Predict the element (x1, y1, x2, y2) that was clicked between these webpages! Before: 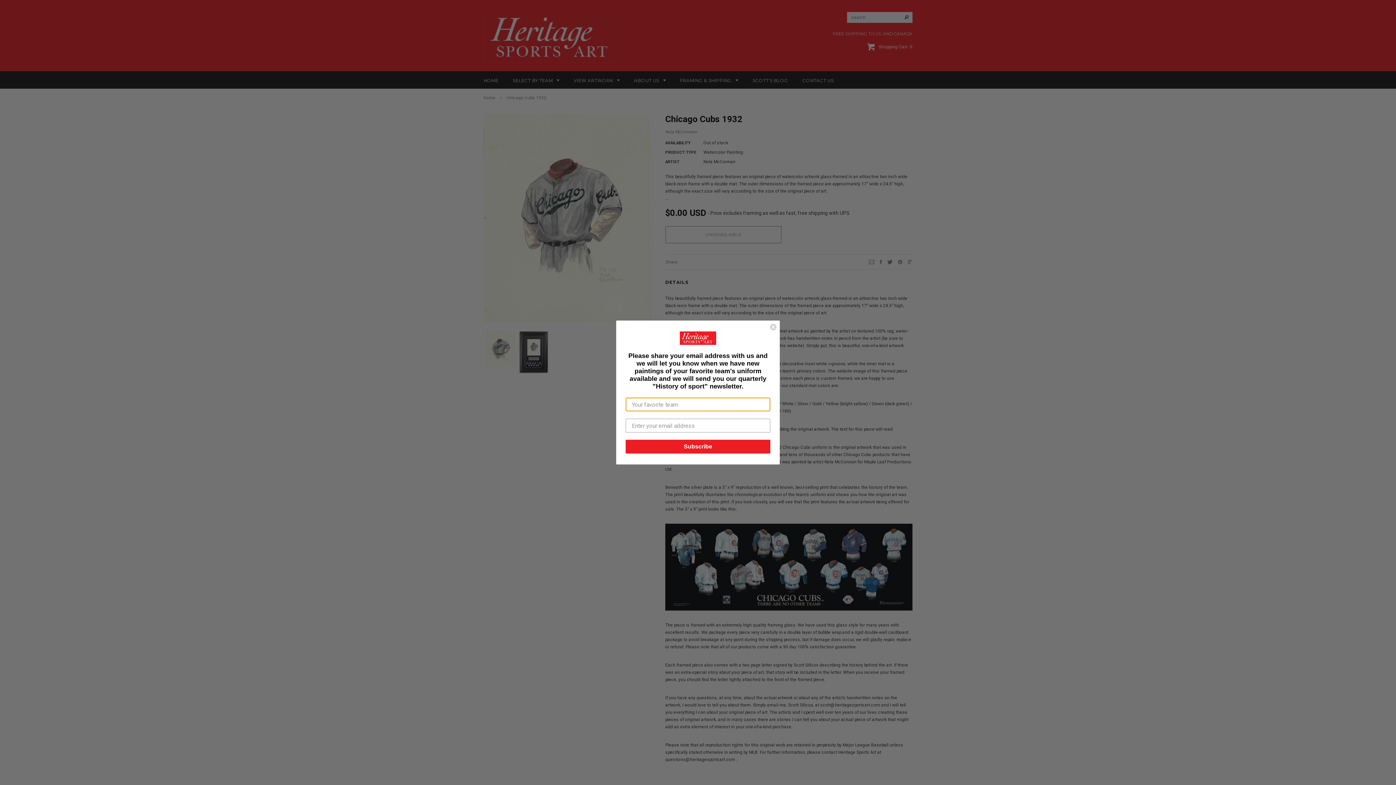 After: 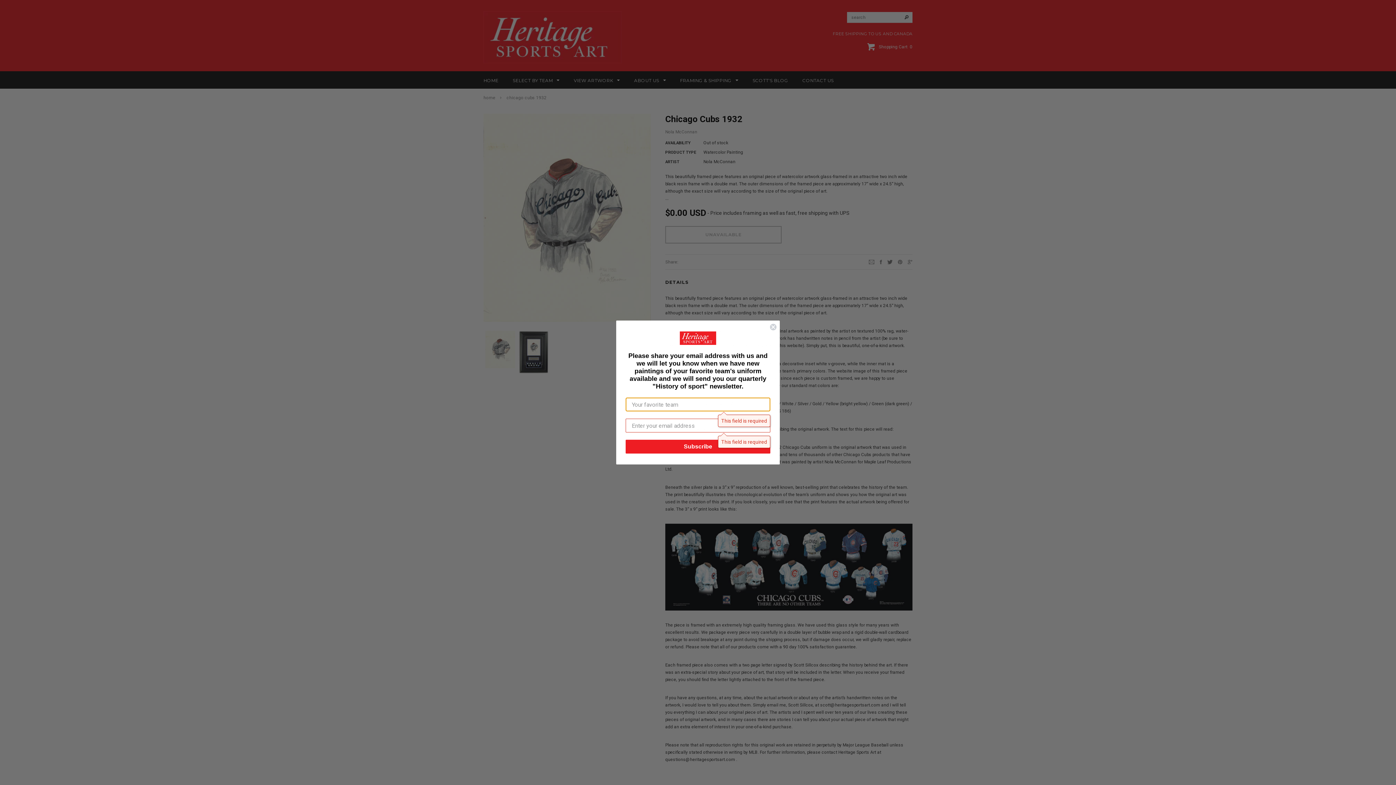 Action: label: Subscribe bbox: (625, 440, 770, 453)